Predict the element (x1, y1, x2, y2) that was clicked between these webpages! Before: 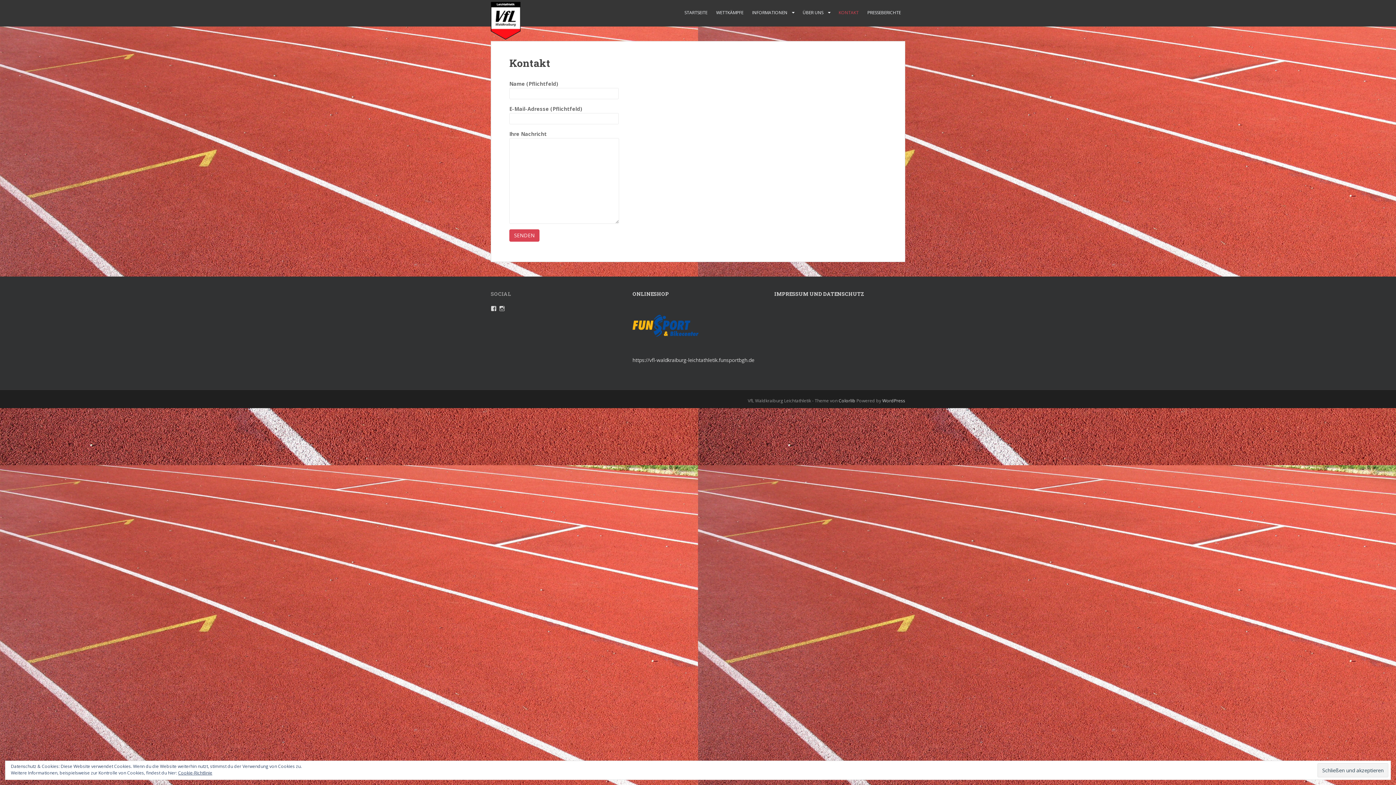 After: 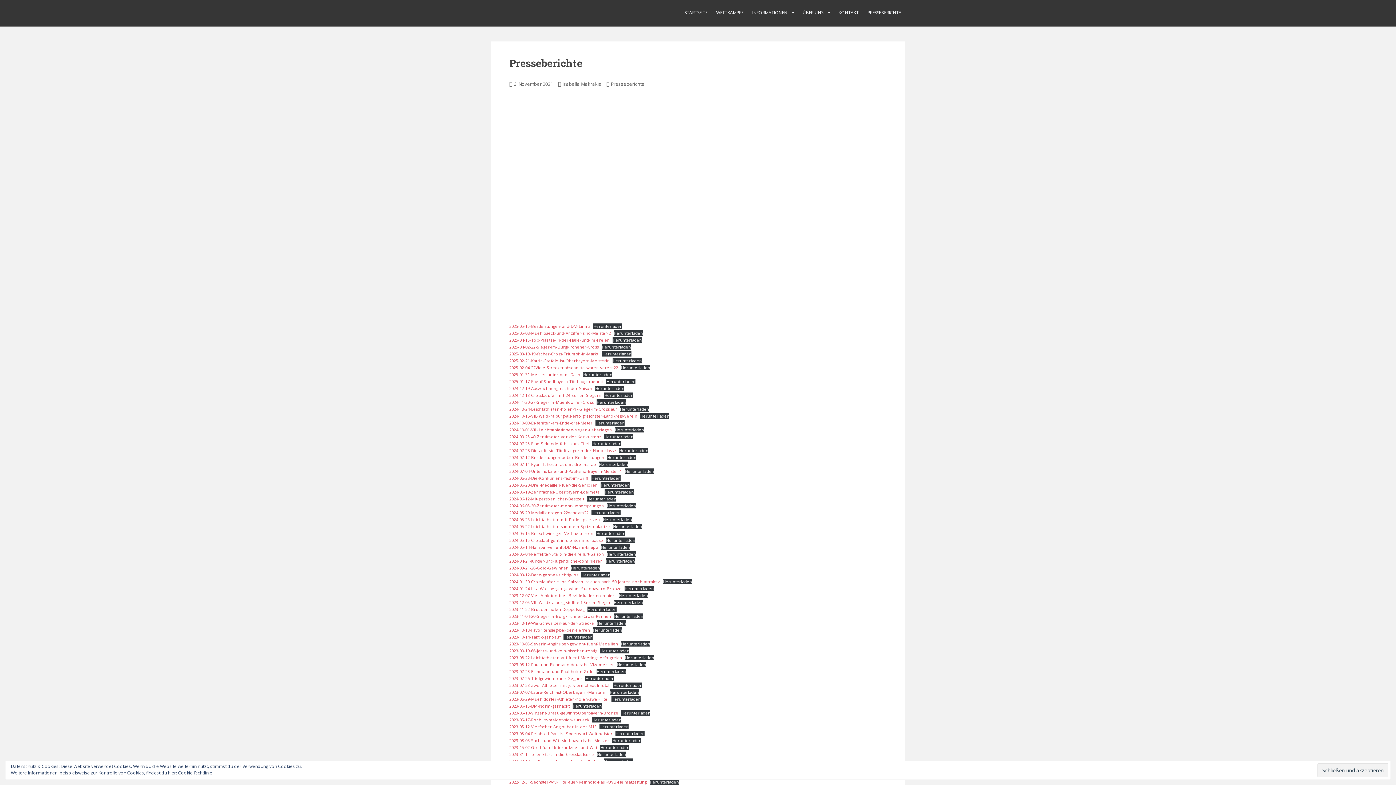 Action: bbox: (866, 5, 901, 21) label: PRESSEBERICHTE